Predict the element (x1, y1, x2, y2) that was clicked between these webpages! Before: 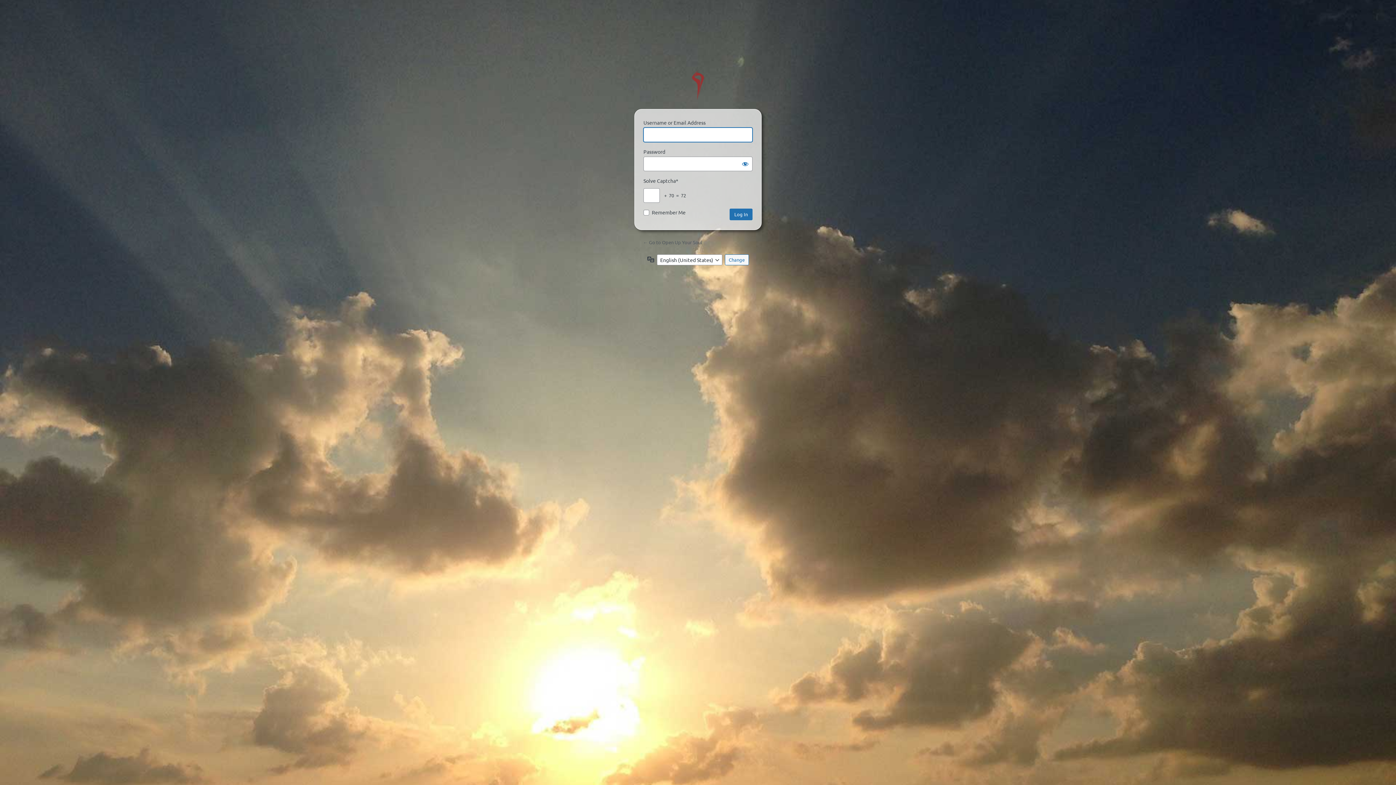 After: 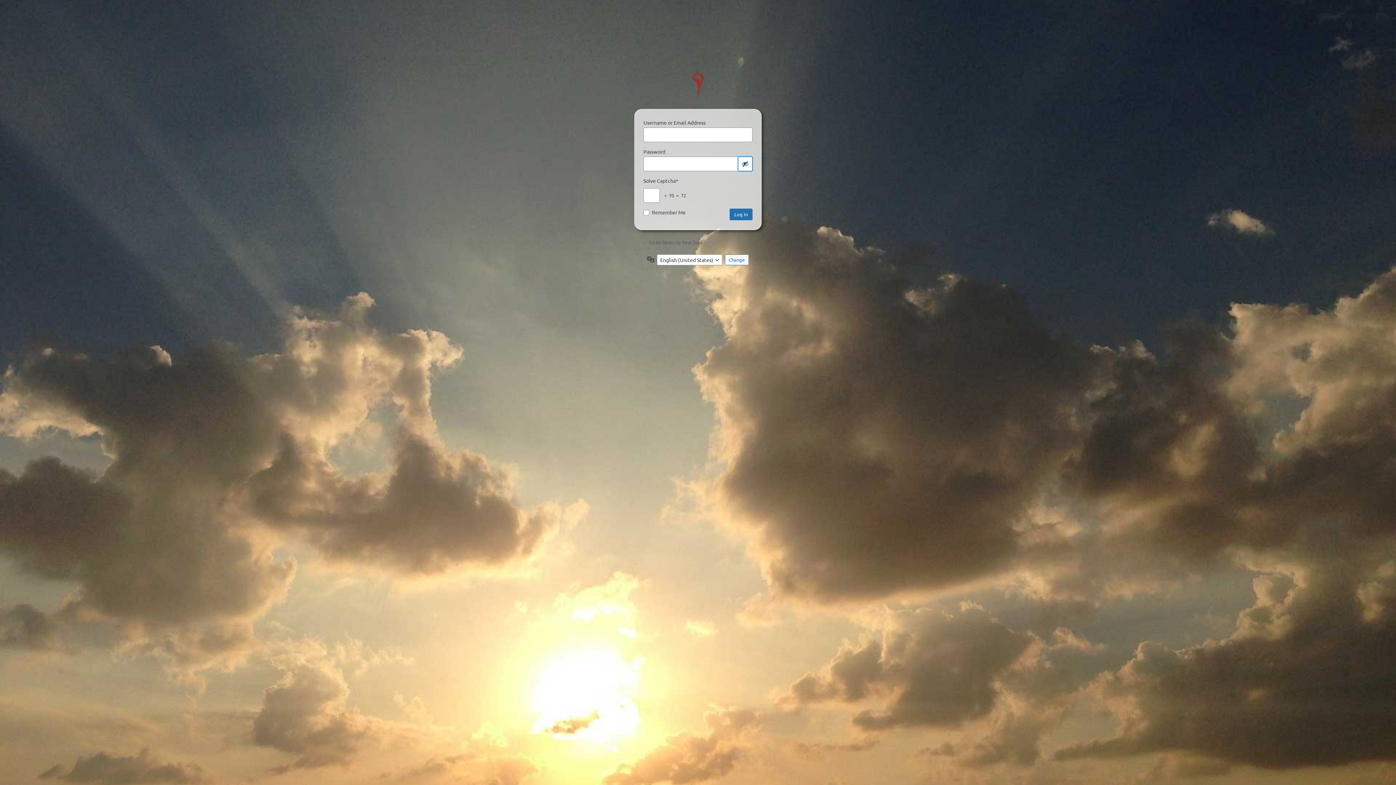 Action: bbox: (738, 156, 752, 171) label: Show password